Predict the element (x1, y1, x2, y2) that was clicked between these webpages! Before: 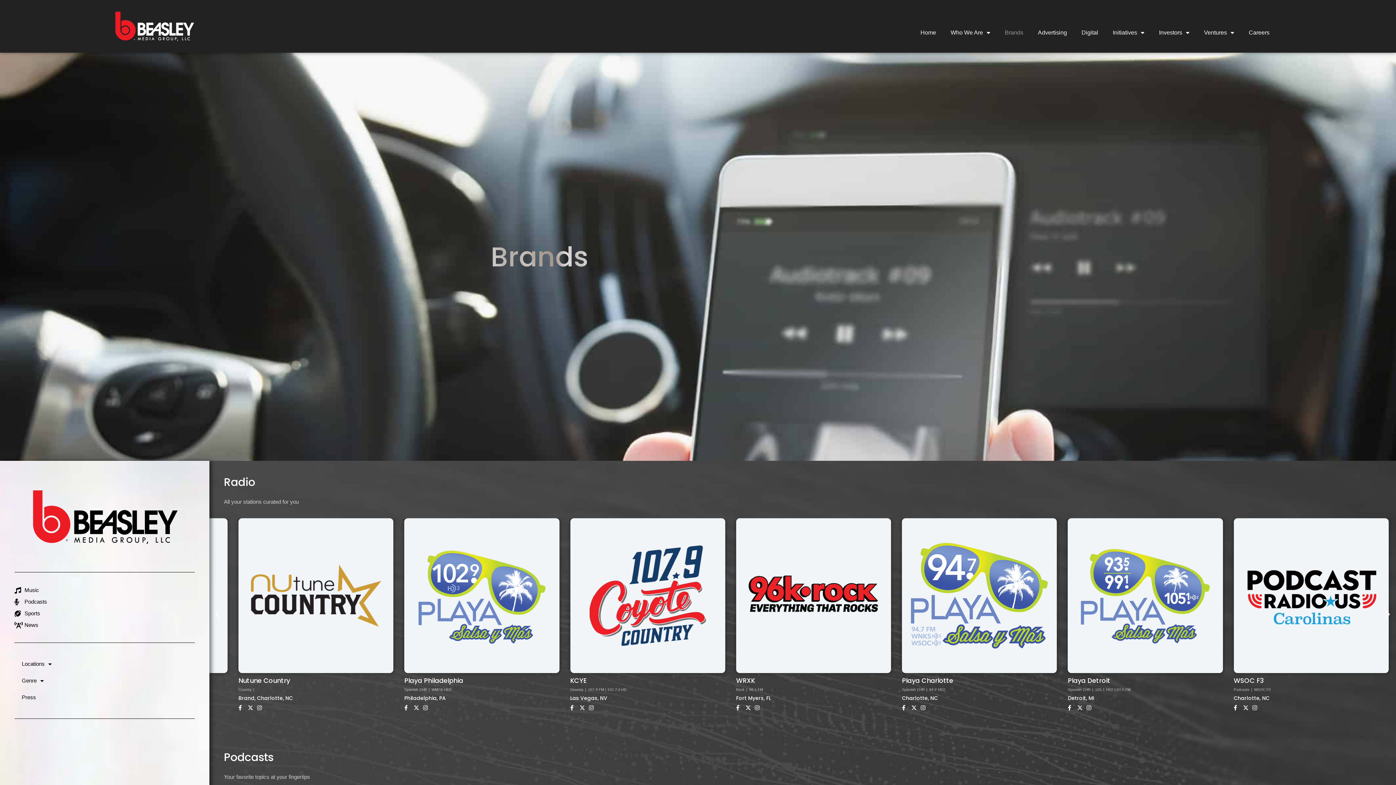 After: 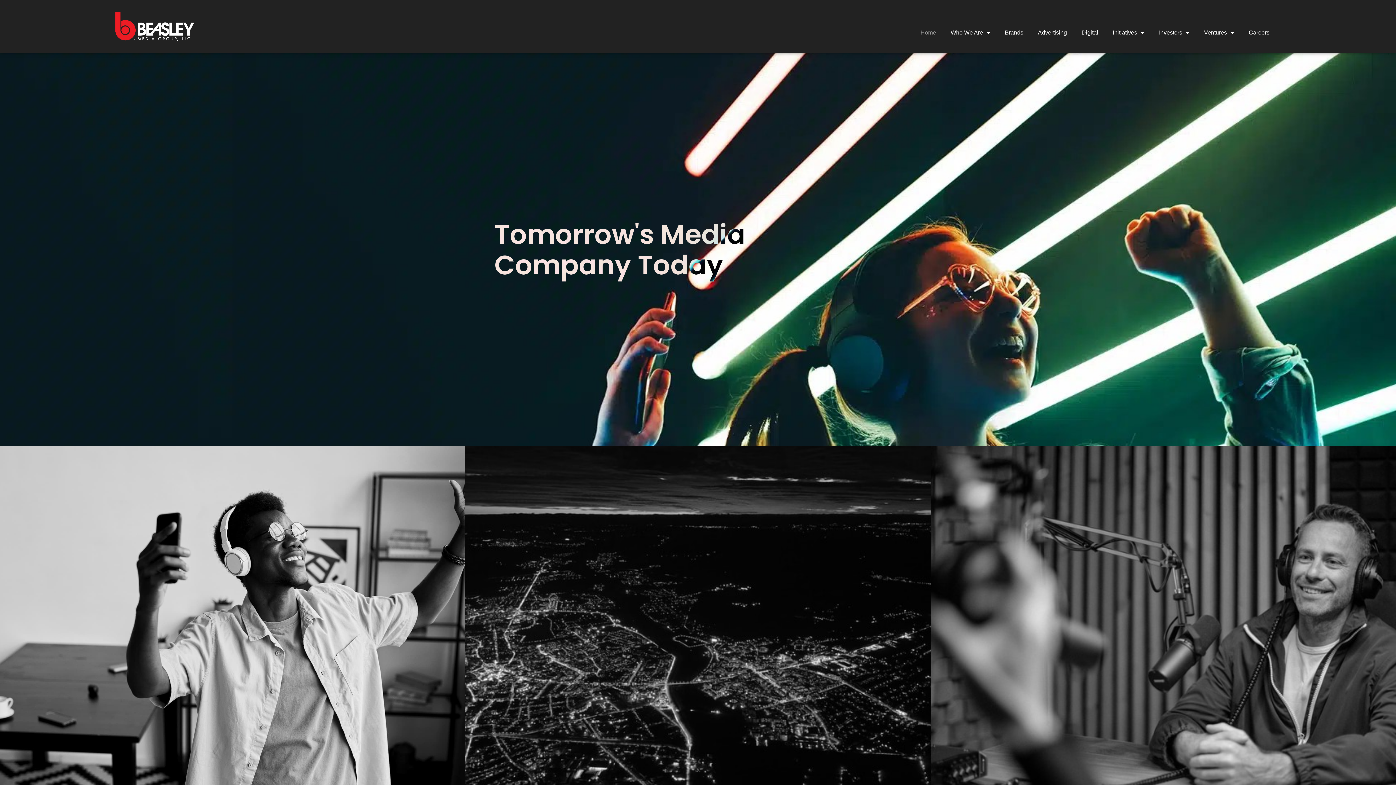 Action: bbox: (115, 11, 194, 41)